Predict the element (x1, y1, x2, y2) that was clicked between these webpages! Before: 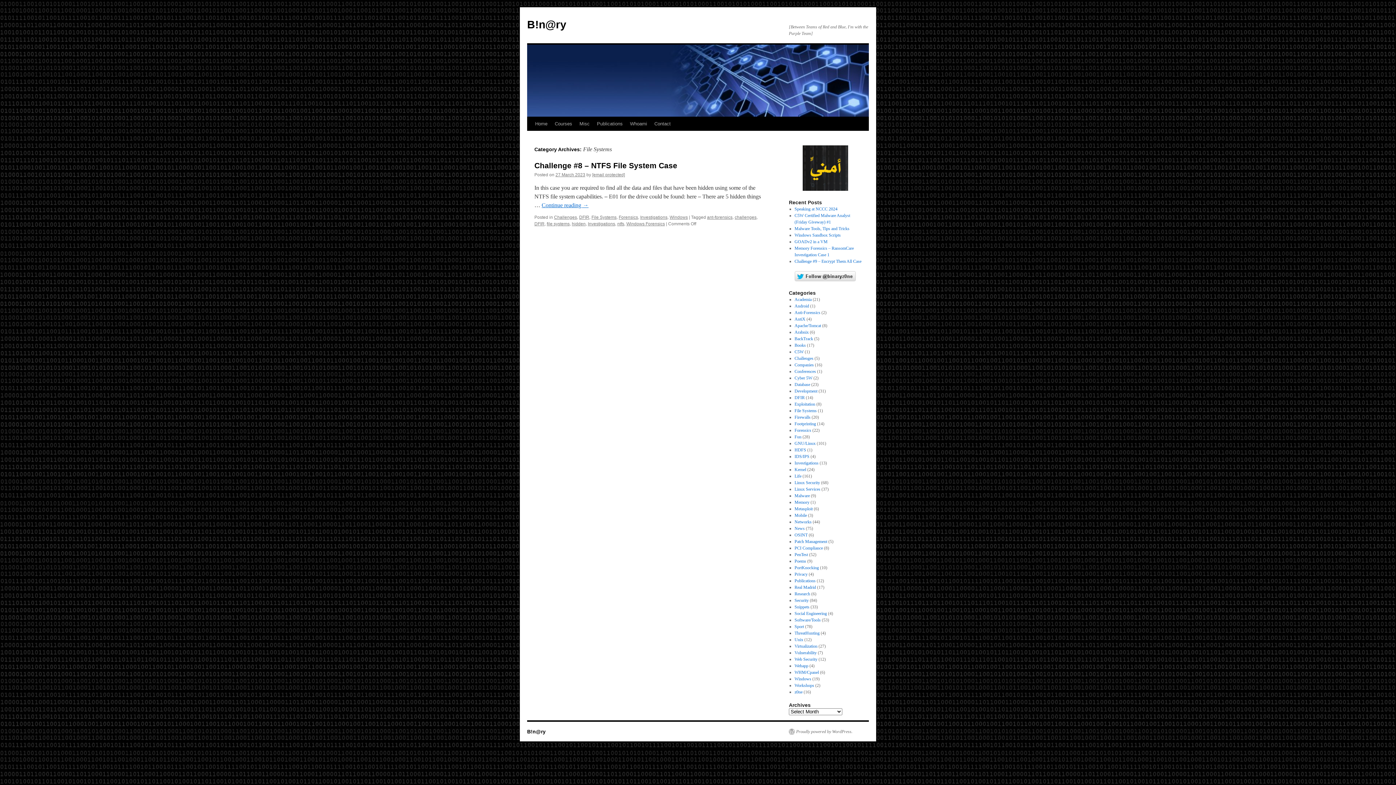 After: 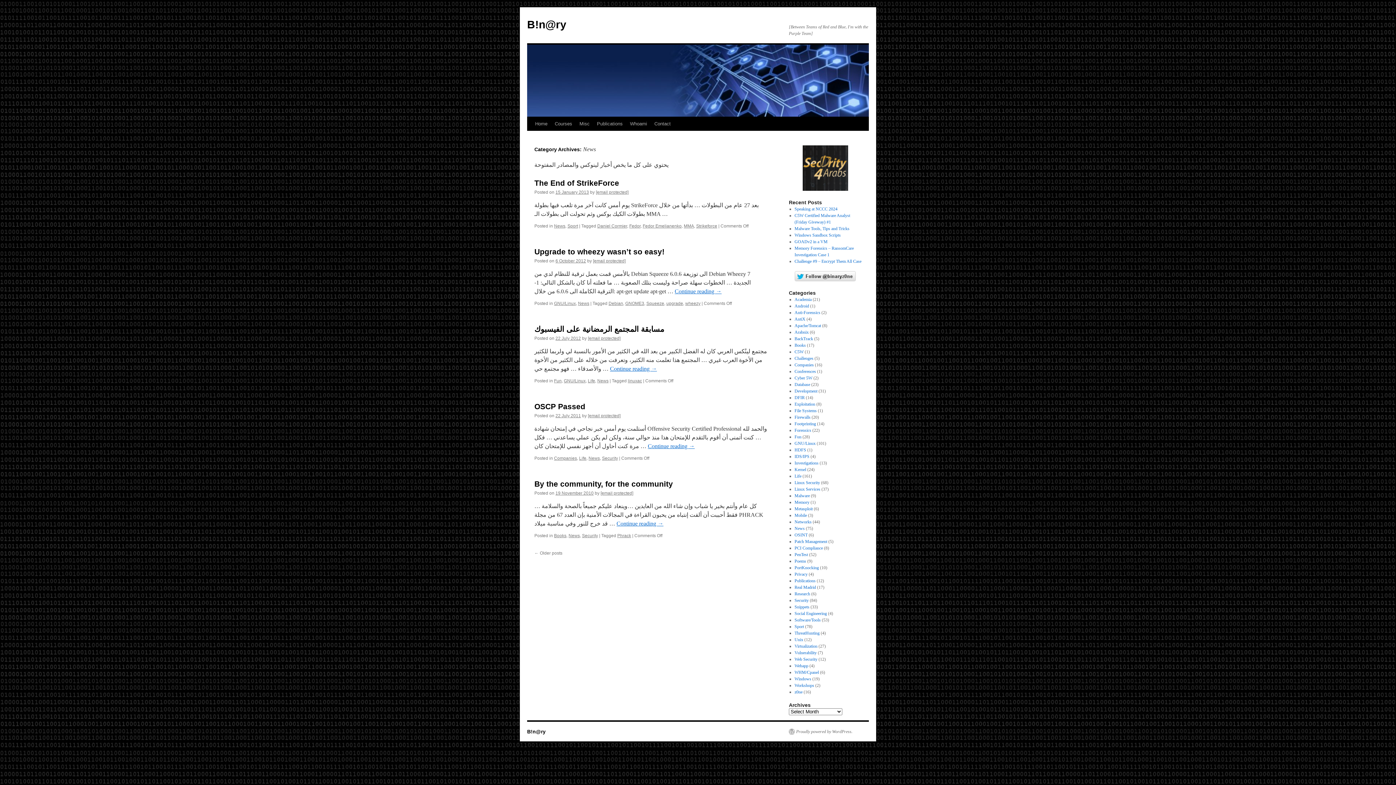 Action: label: News bbox: (794, 526, 804, 531)